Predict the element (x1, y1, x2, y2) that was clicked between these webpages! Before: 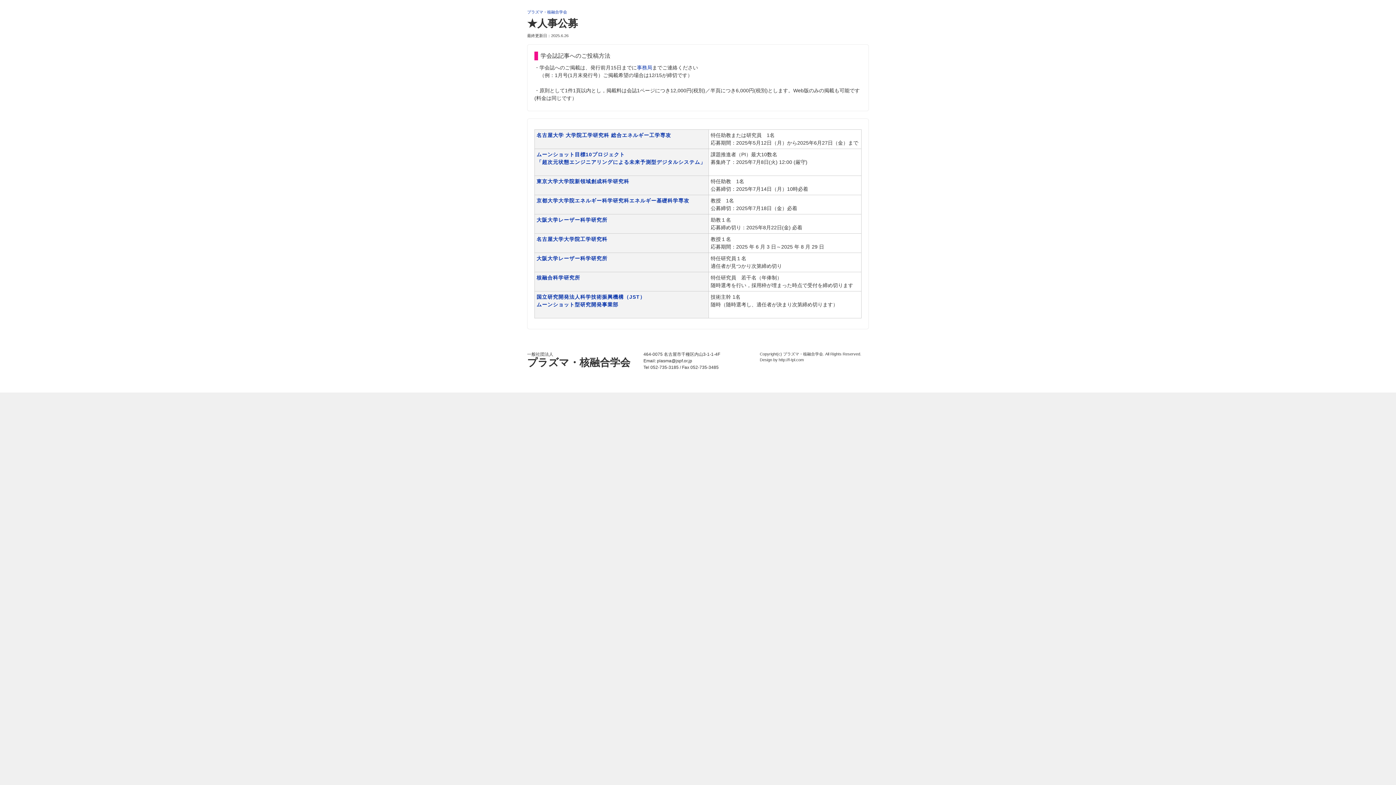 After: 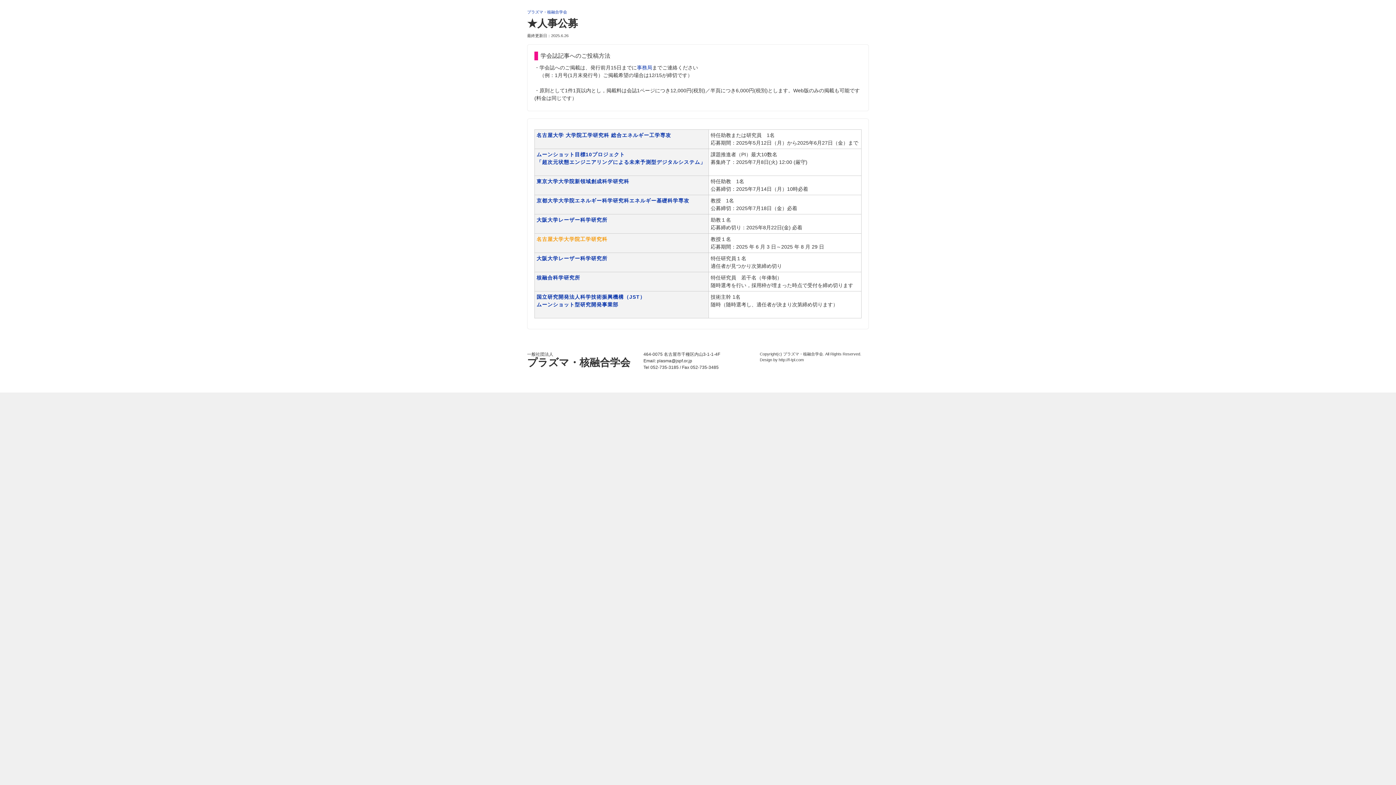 Action: label: 名古屋大学大学院工学研究科 bbox: (536, 236, 607, 242)